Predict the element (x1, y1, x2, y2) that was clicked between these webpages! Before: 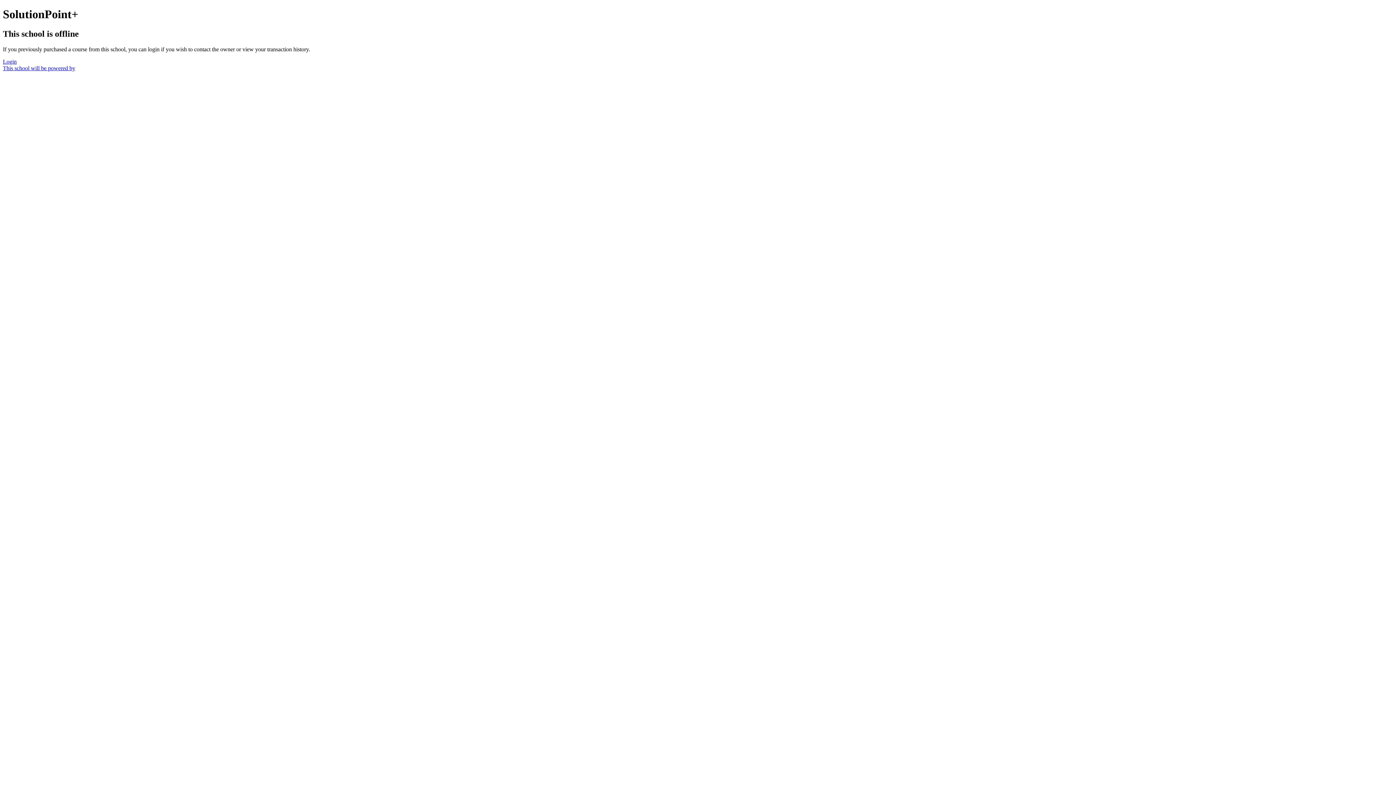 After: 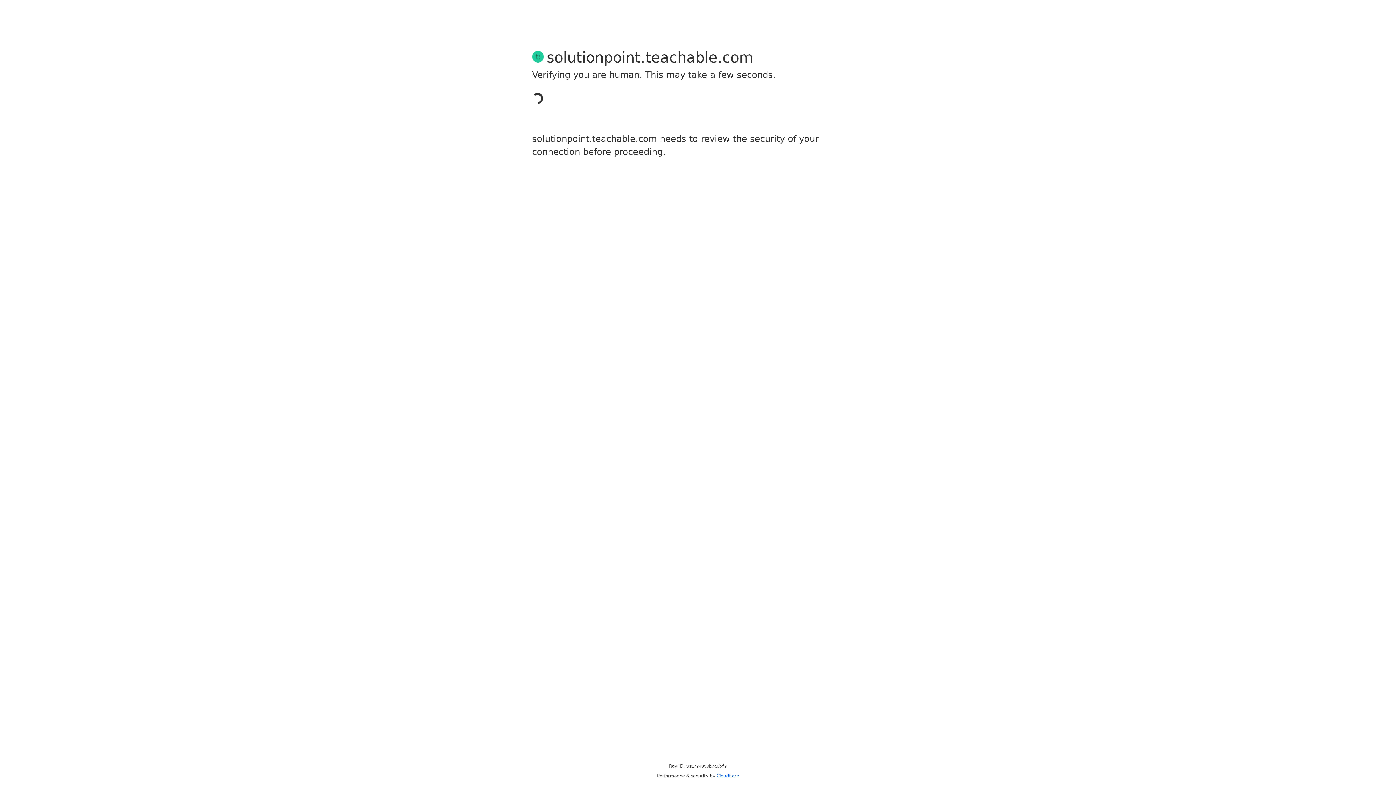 Action: label: Login bbox: (2, 58, 16, 64)